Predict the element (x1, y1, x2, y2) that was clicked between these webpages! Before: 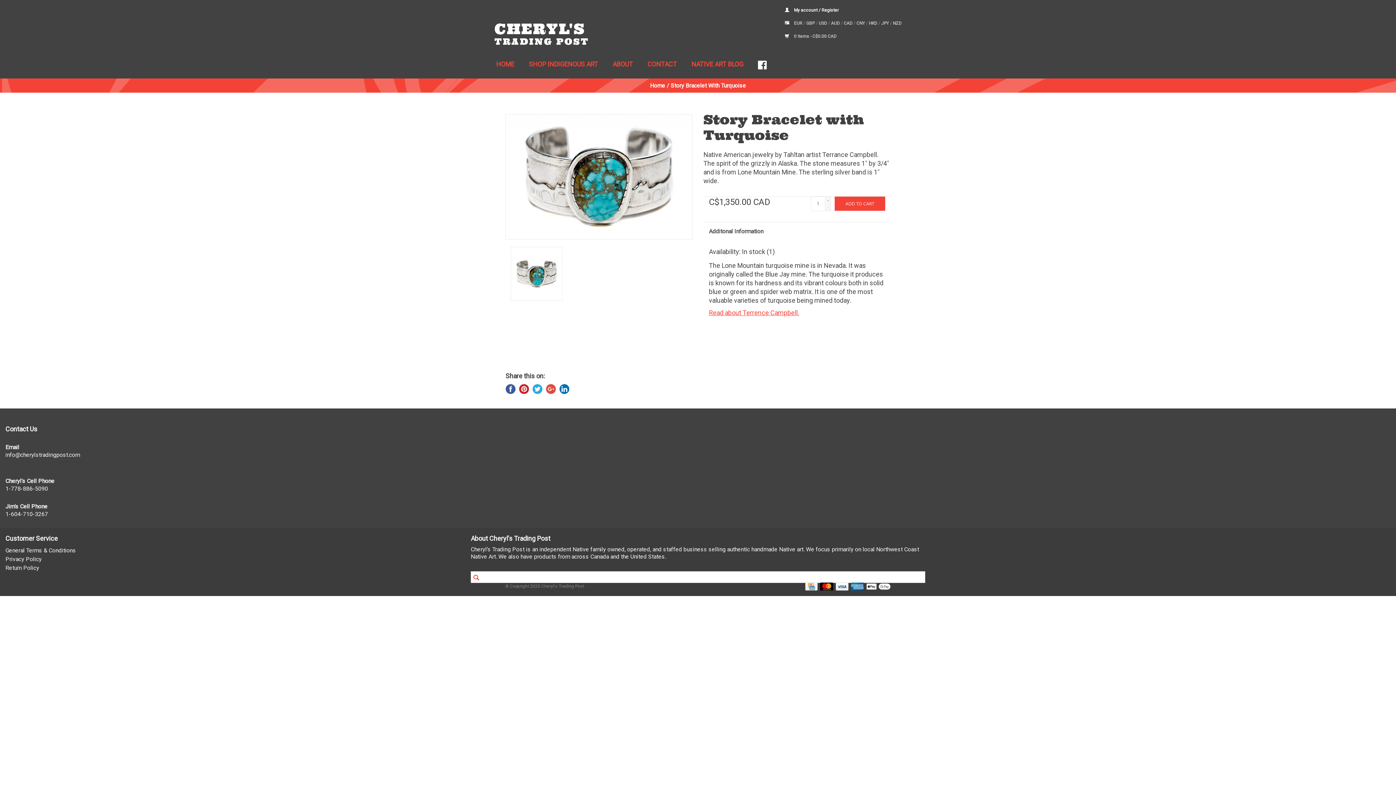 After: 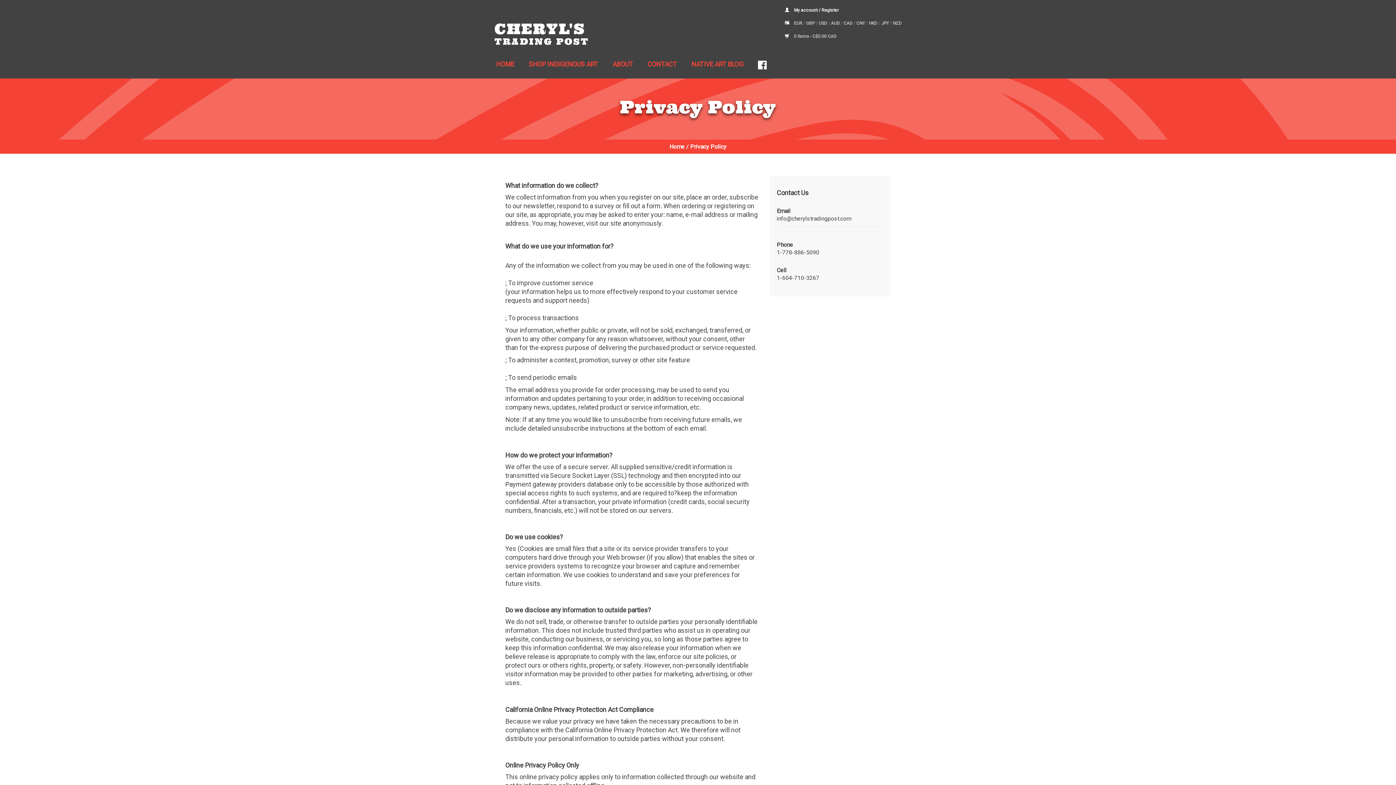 Action: bbox: (5, 555, 41, 562) label: Privacy Policy